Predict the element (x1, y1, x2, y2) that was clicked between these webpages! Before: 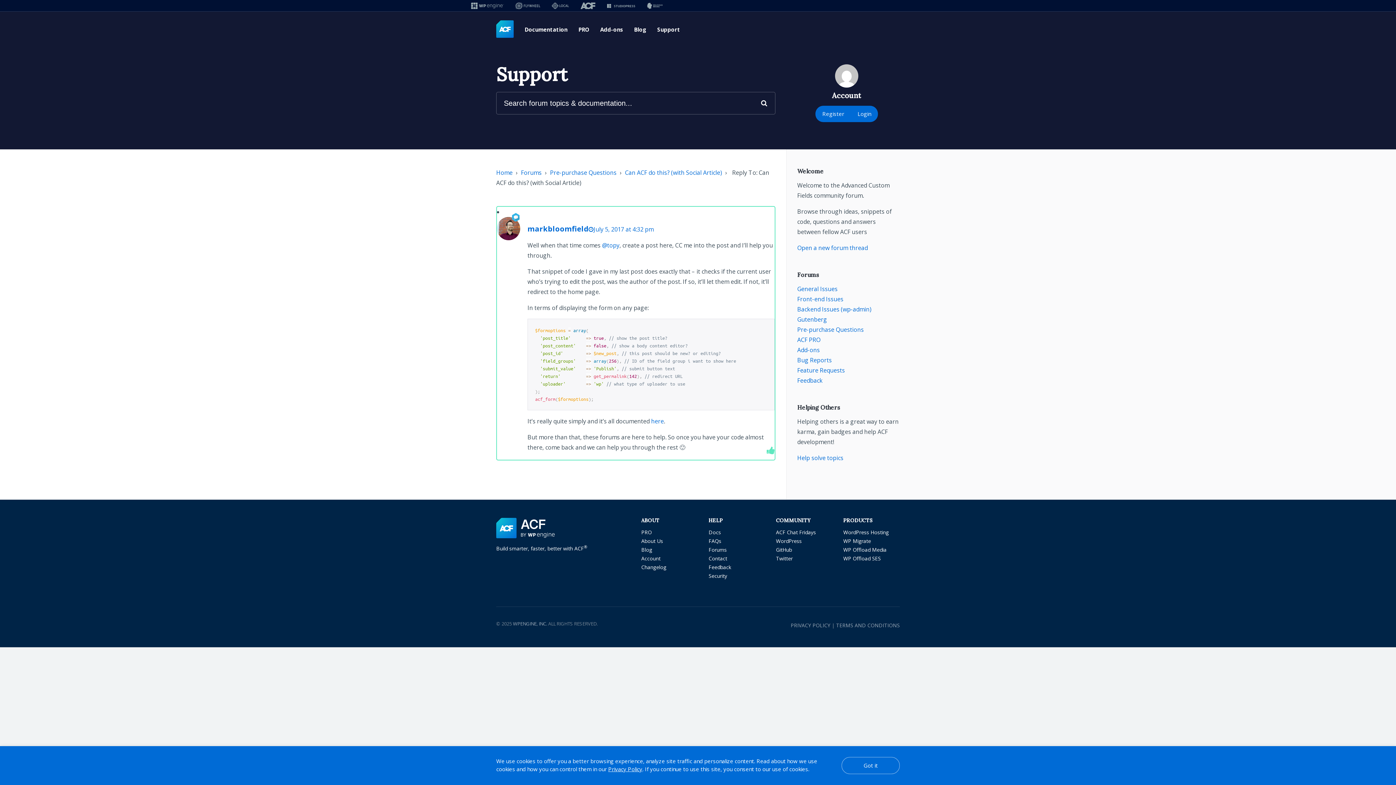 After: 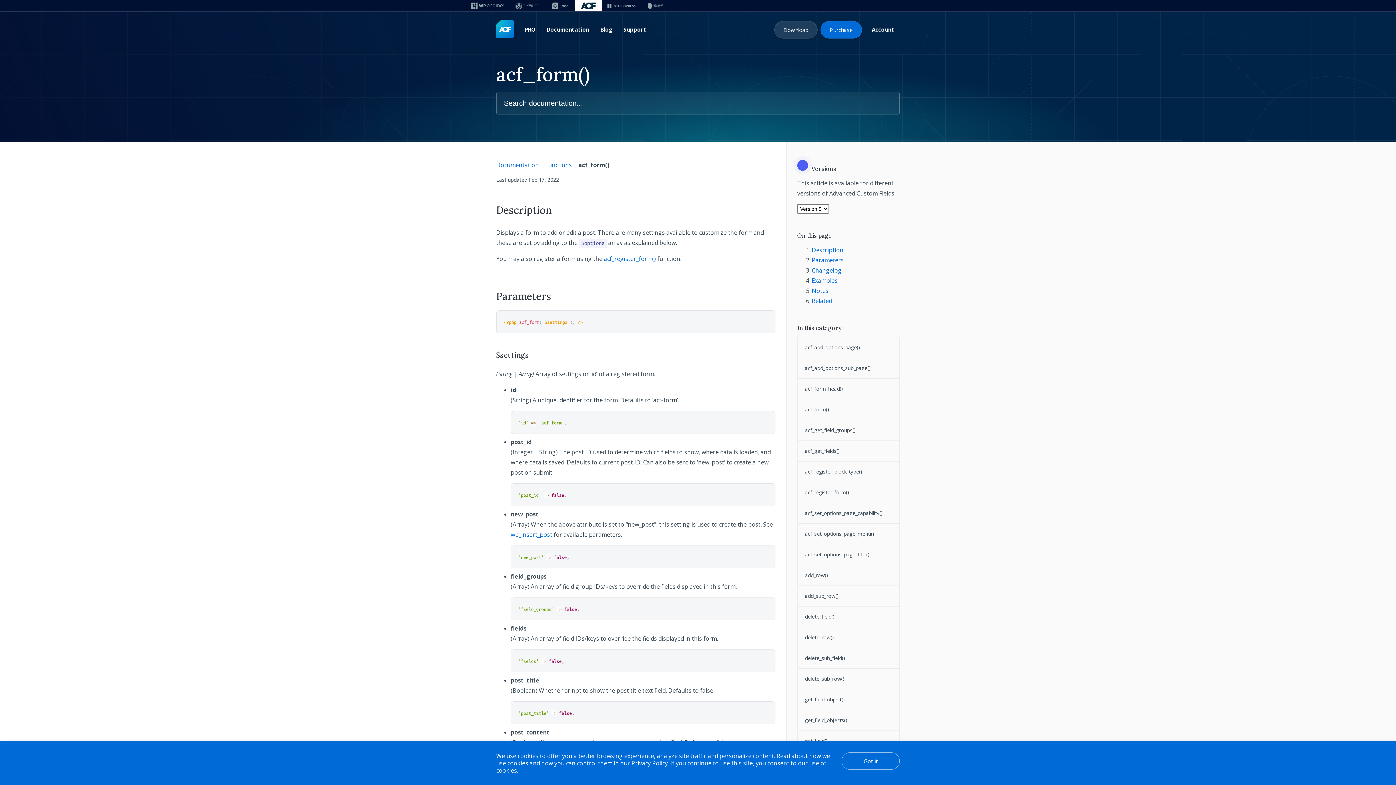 Action: label: here bbox: (651, 417, 664, 425)